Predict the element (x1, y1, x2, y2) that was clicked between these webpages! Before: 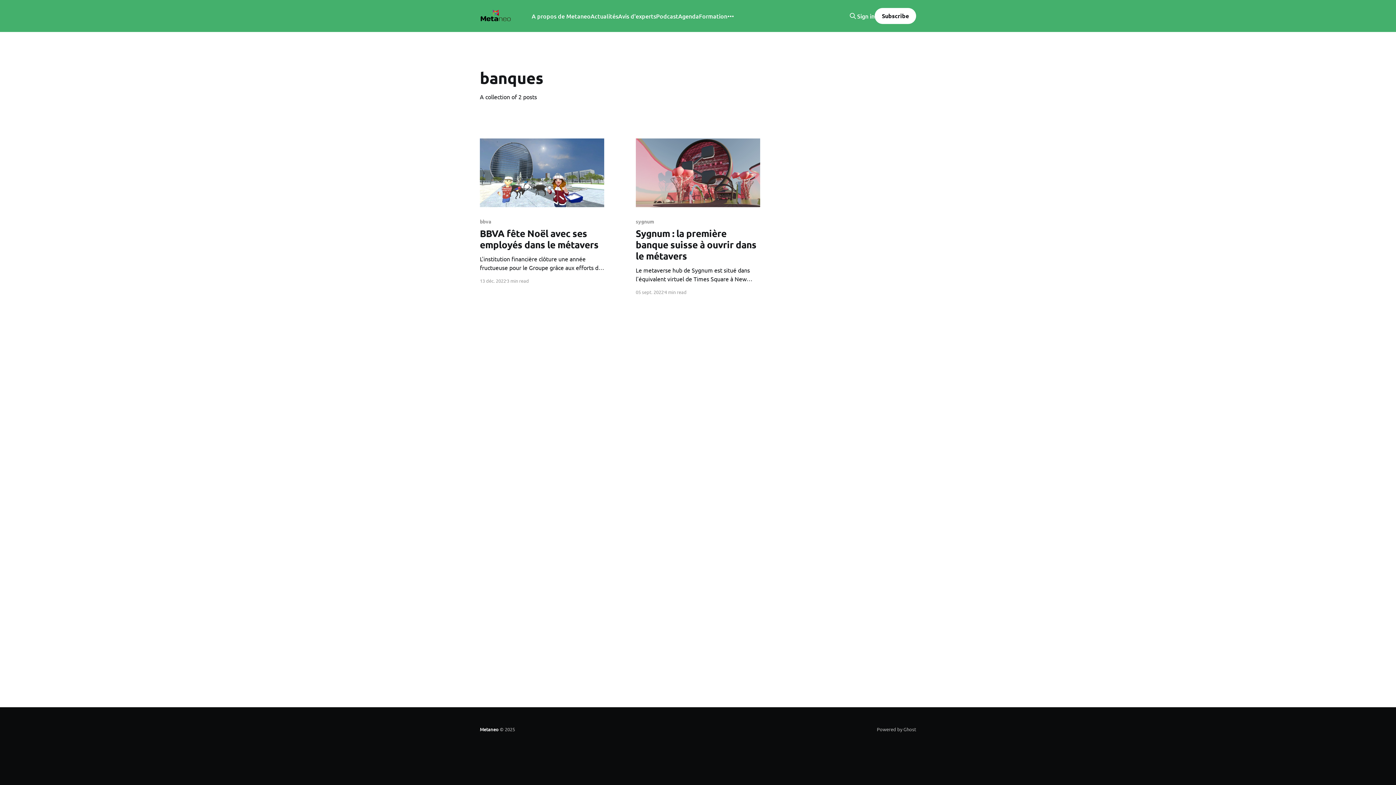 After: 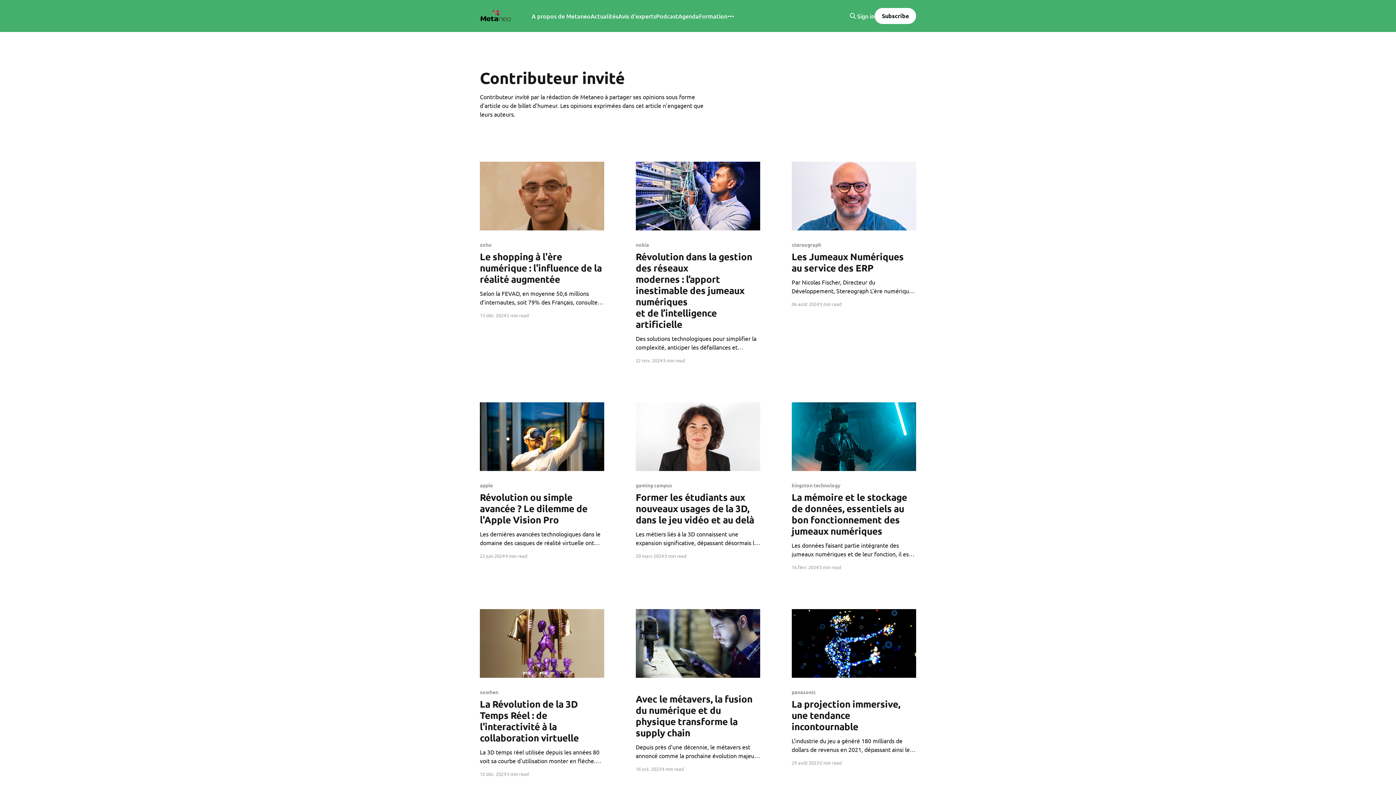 Action: label: Avis d'experts bbox: (618, 11, 656, 21)